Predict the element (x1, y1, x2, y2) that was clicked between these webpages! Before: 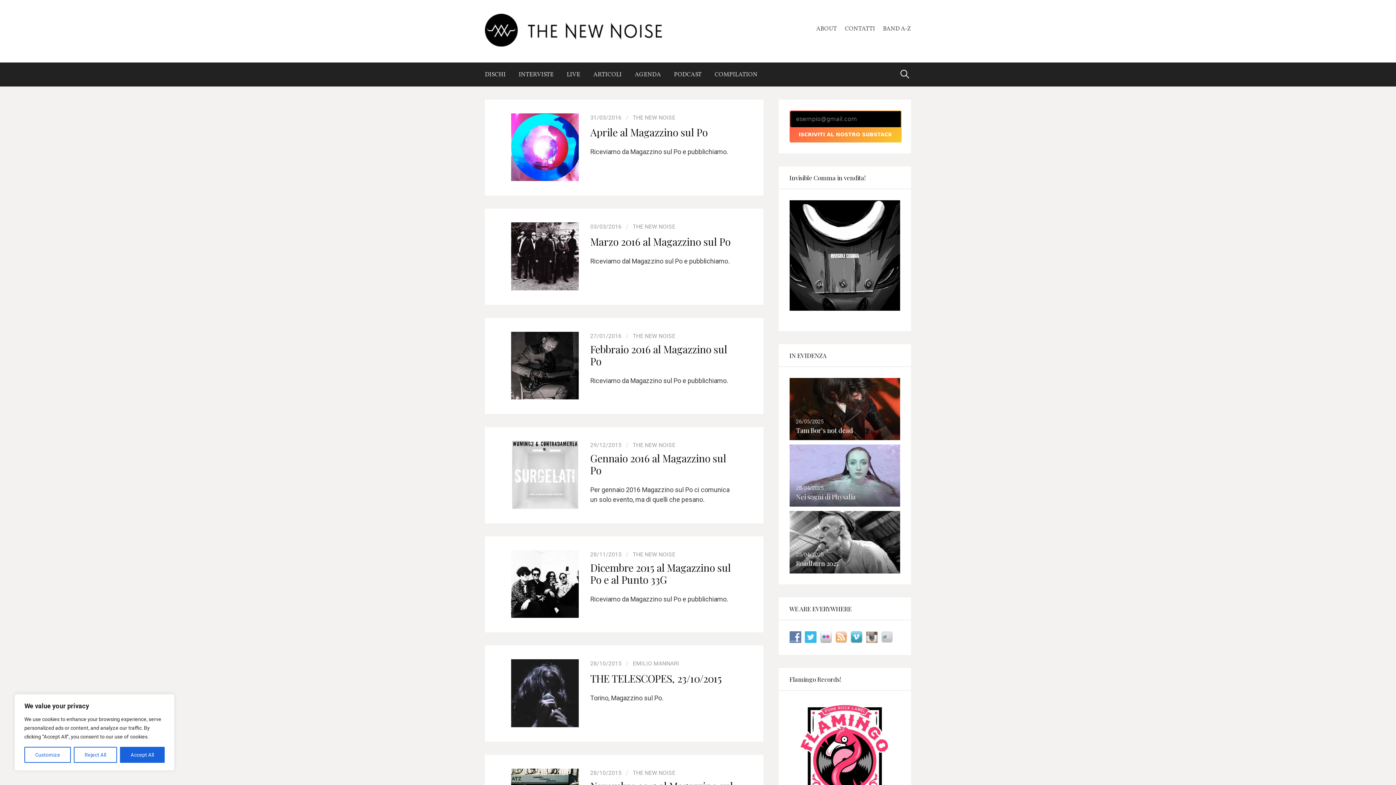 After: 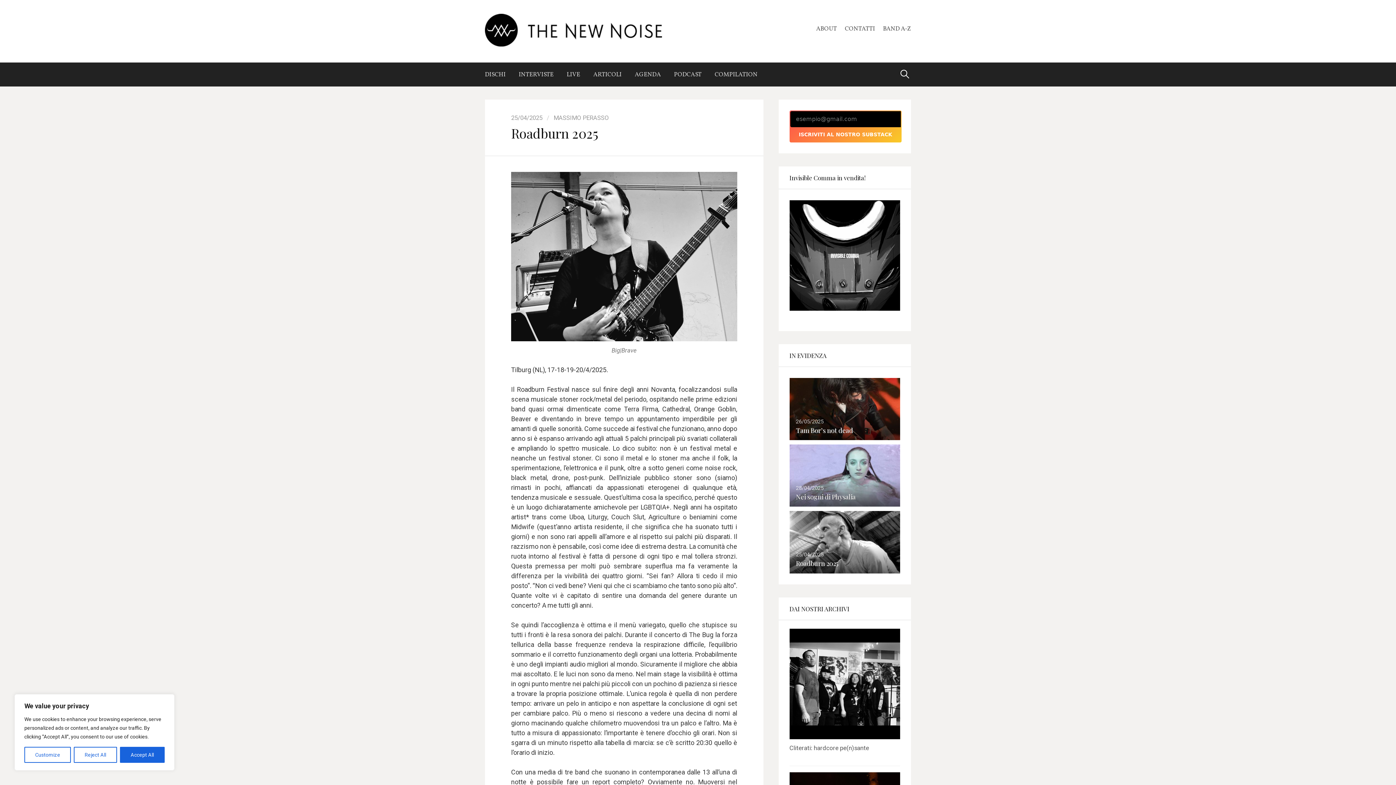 Action: bbox: (789, 511, 900, 573) label: 25/04/2025
Roadburn 2025